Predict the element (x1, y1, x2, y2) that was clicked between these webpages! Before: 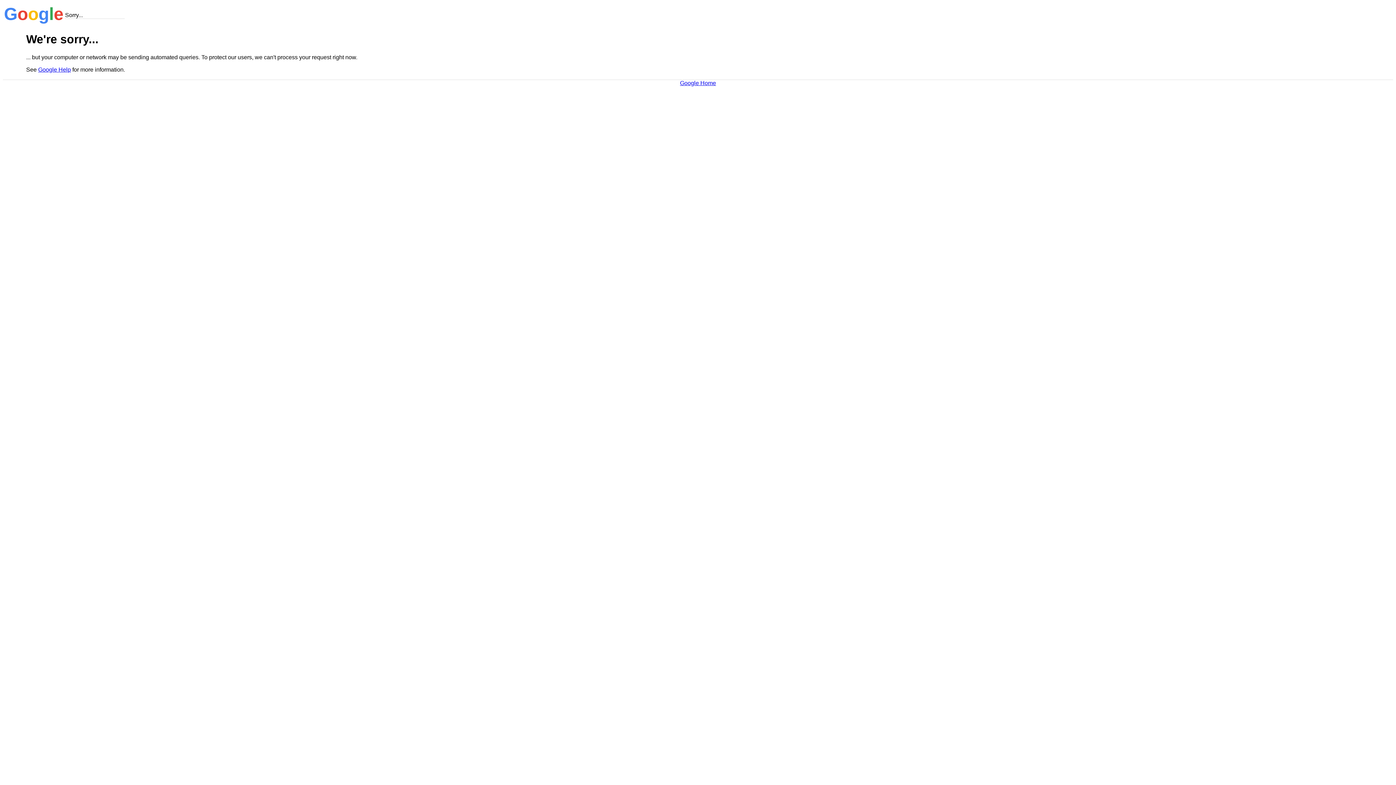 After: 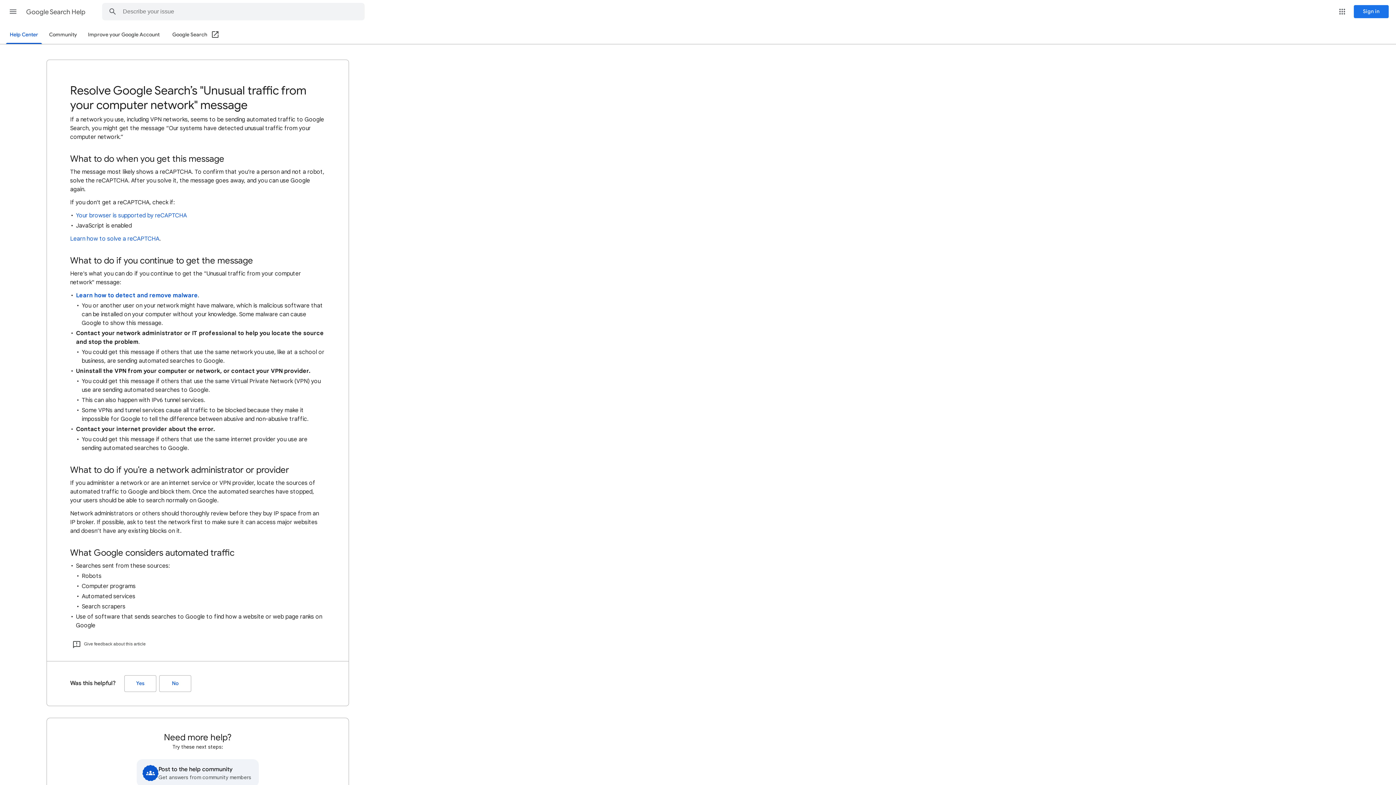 Action: label: Google Help bbox: (38, 66, 70, 72)